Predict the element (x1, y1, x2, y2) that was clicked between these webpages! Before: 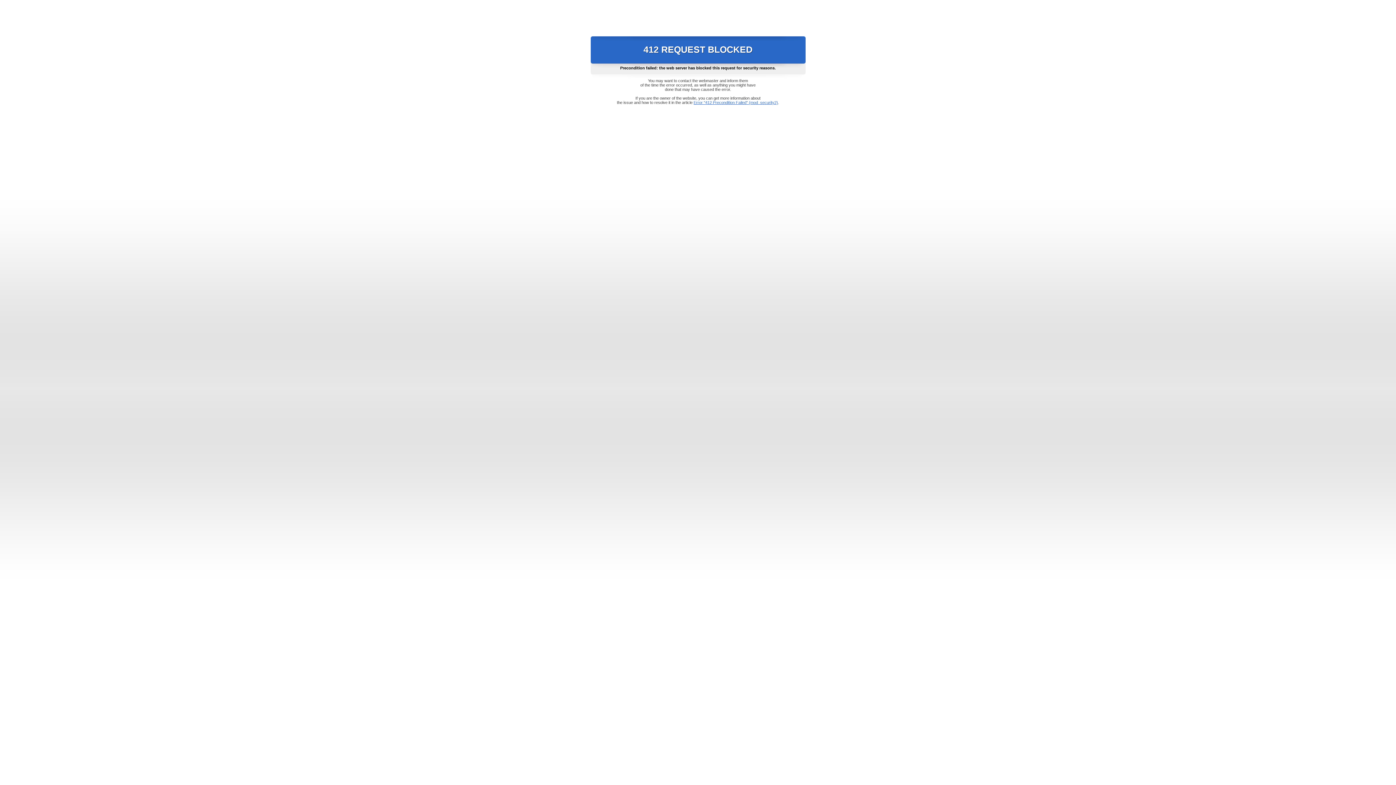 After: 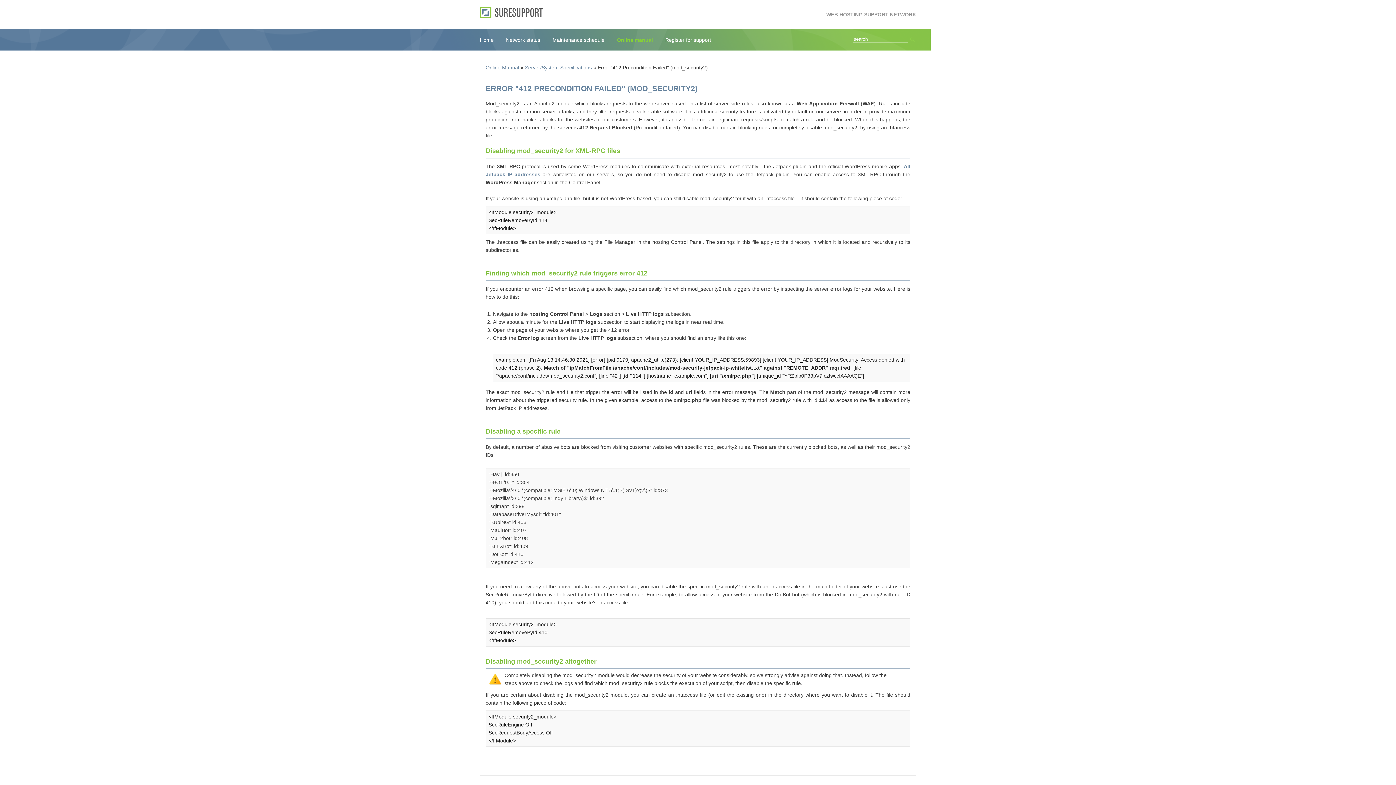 Action: bbox: (693, 100, 778, 104) label: Error "412 Precondition Failed" (mod_security2)